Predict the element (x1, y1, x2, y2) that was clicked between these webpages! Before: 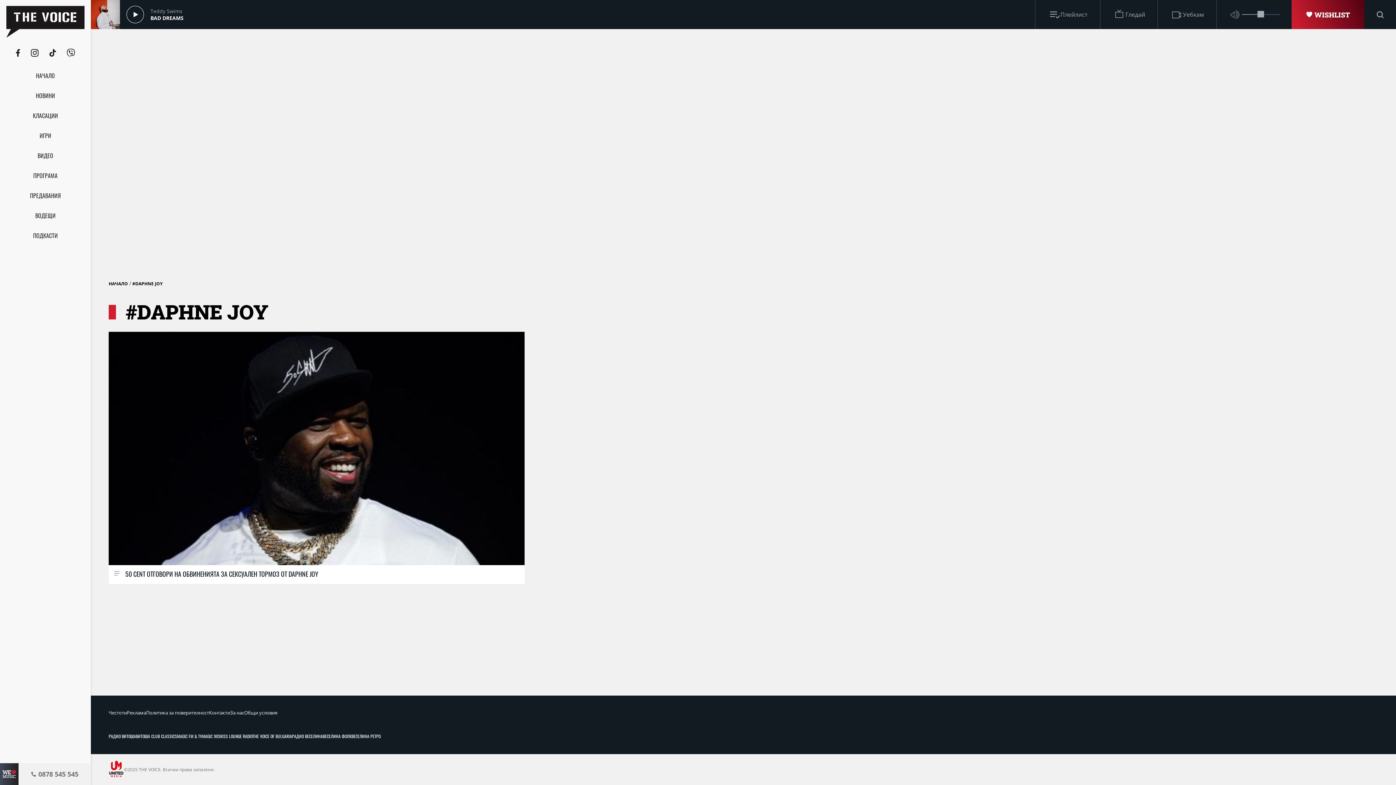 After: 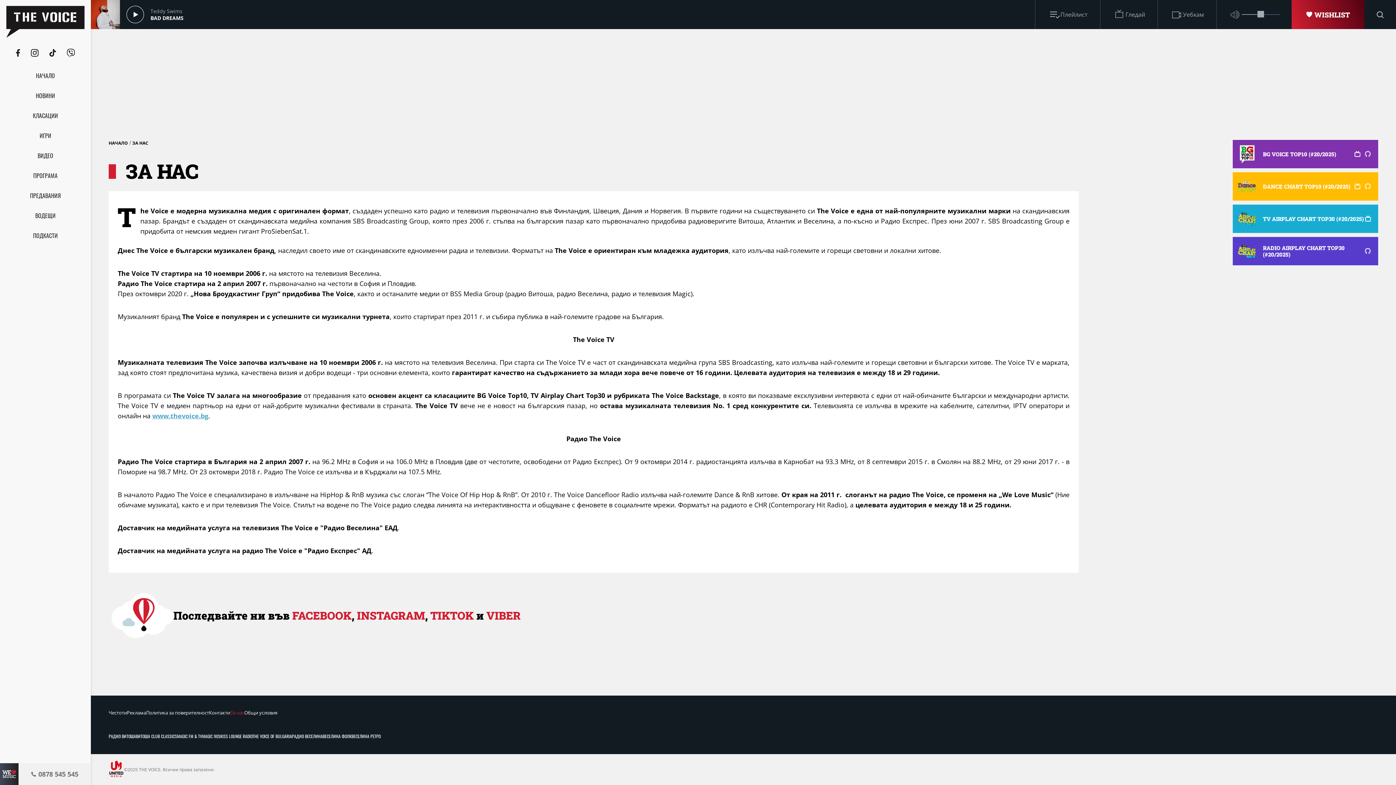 Action: label: За нас bbox: (230, 701, 244, 724)